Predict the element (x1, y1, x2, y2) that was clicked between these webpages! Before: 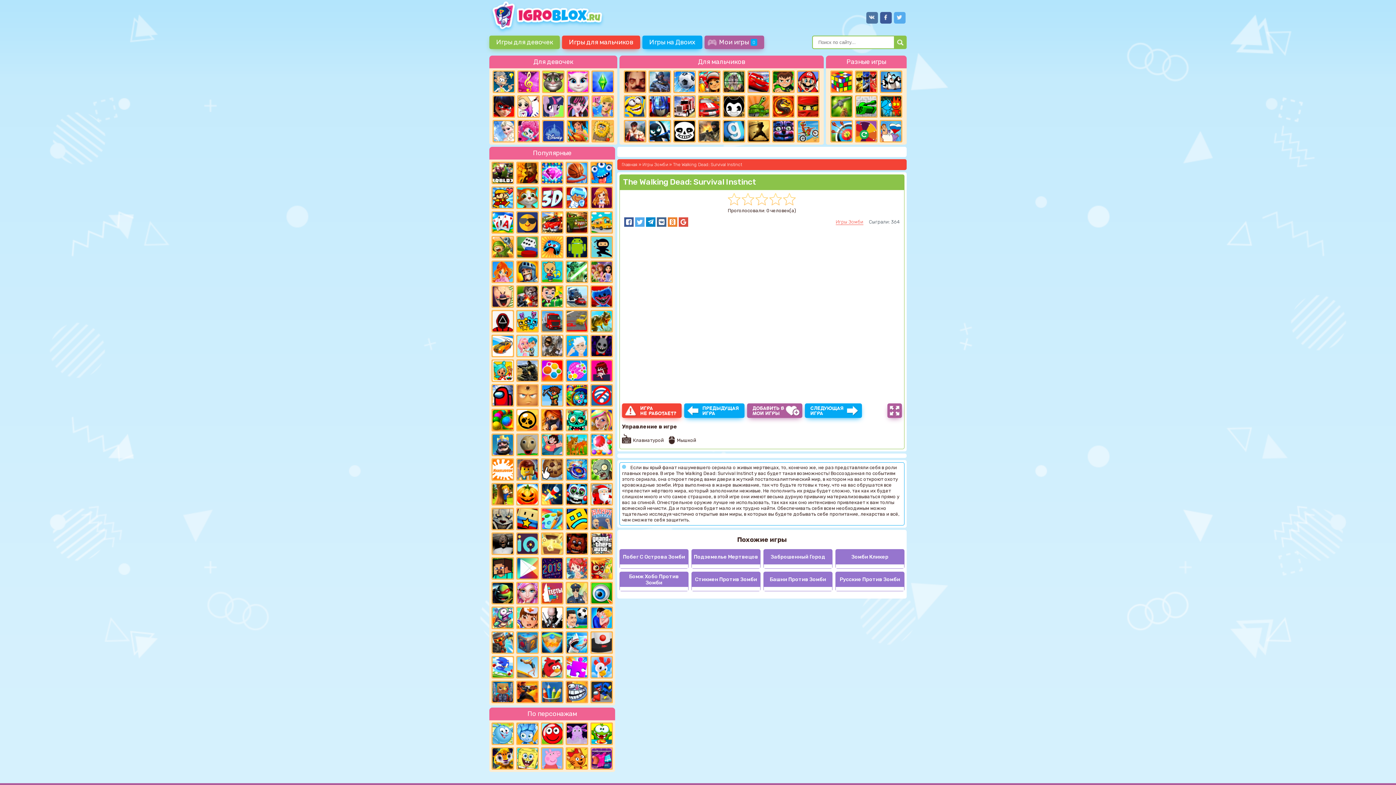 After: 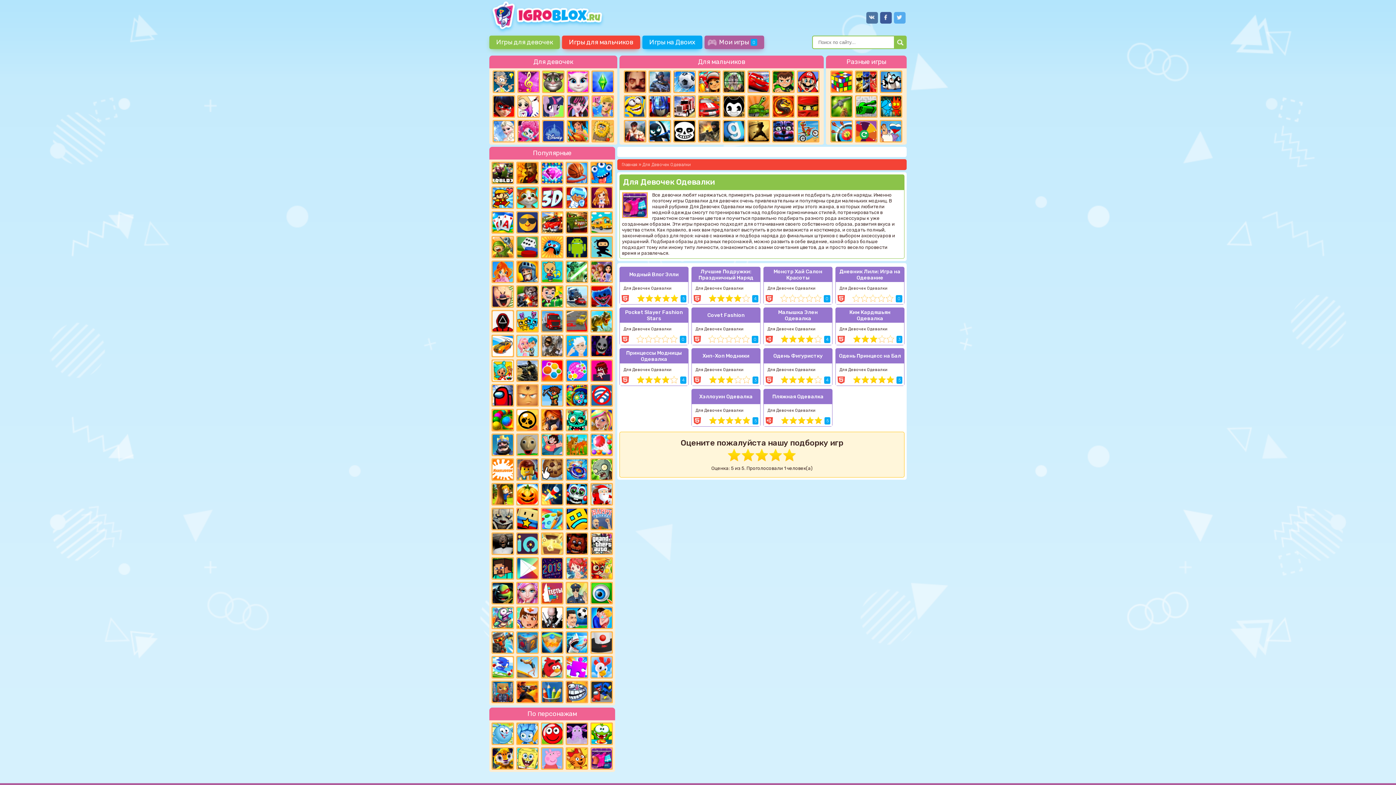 Action: bbox: (590, 747, 613, 770)